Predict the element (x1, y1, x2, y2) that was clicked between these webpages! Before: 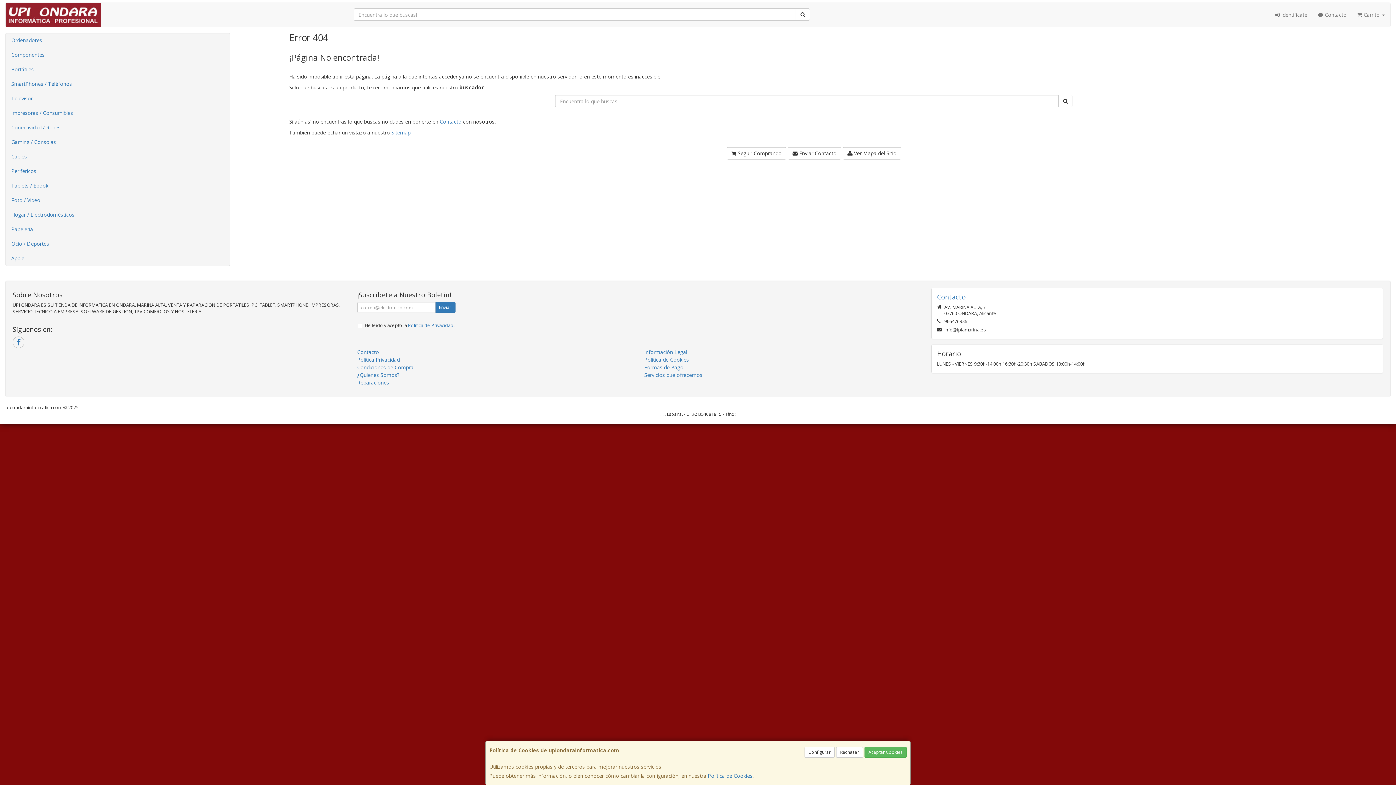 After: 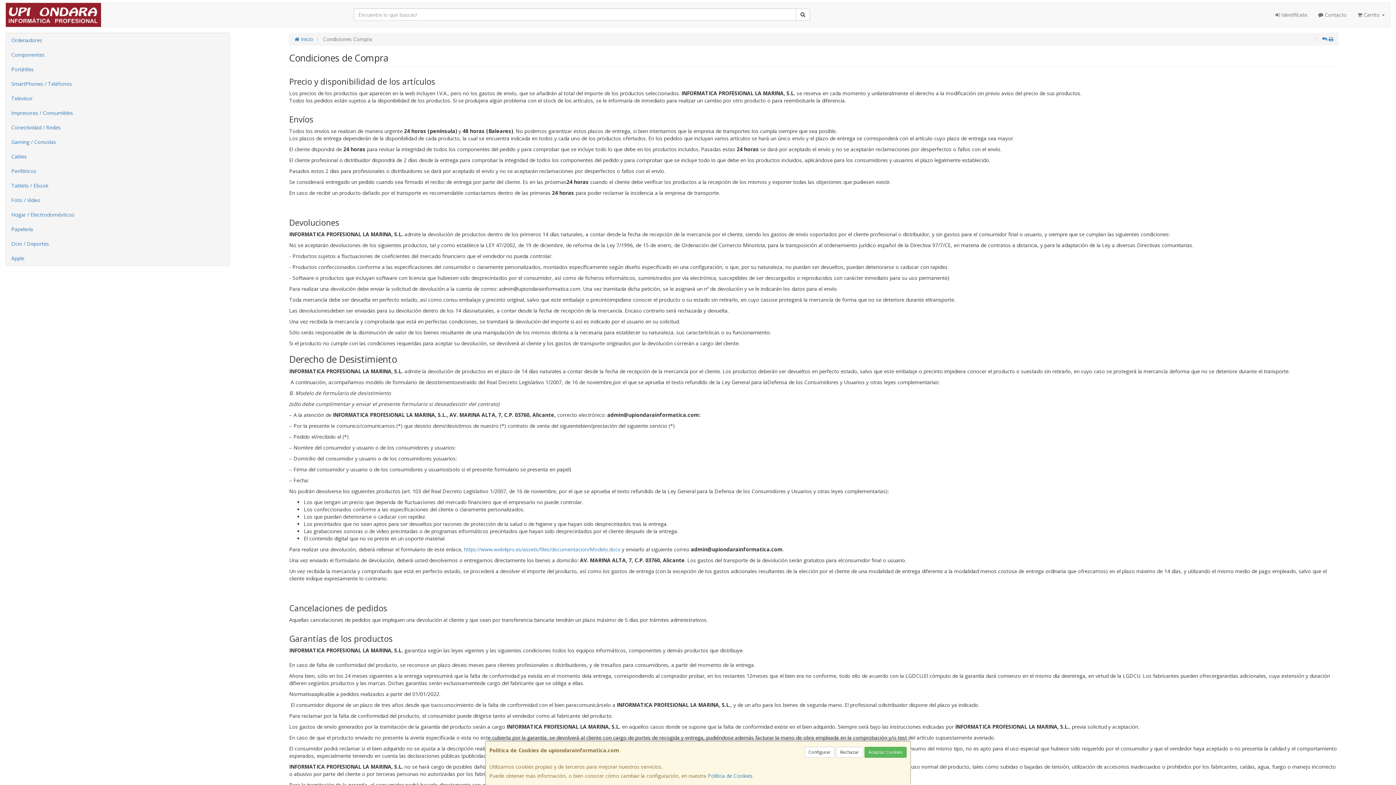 Action: bbox: (357, 364, 413, 370) label: Condiciones de Compra